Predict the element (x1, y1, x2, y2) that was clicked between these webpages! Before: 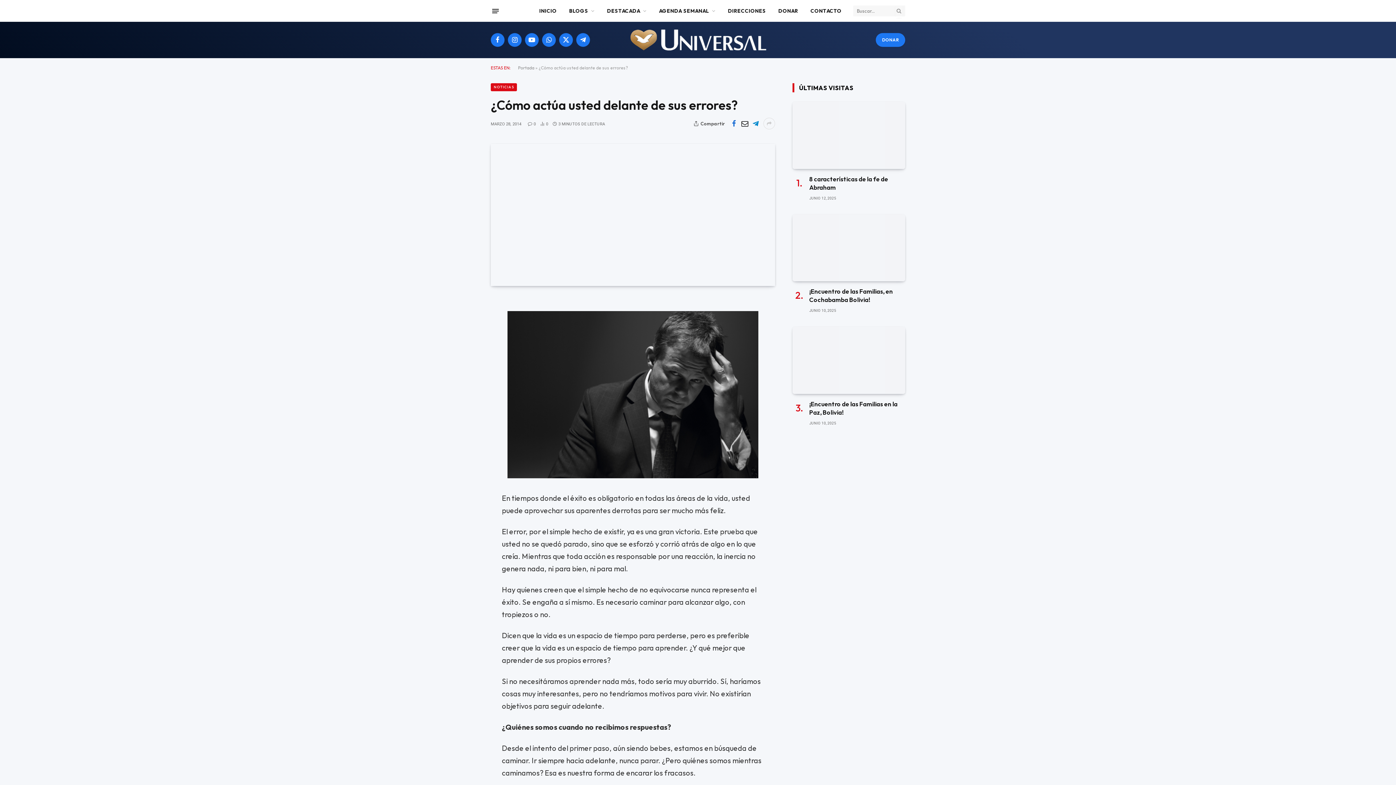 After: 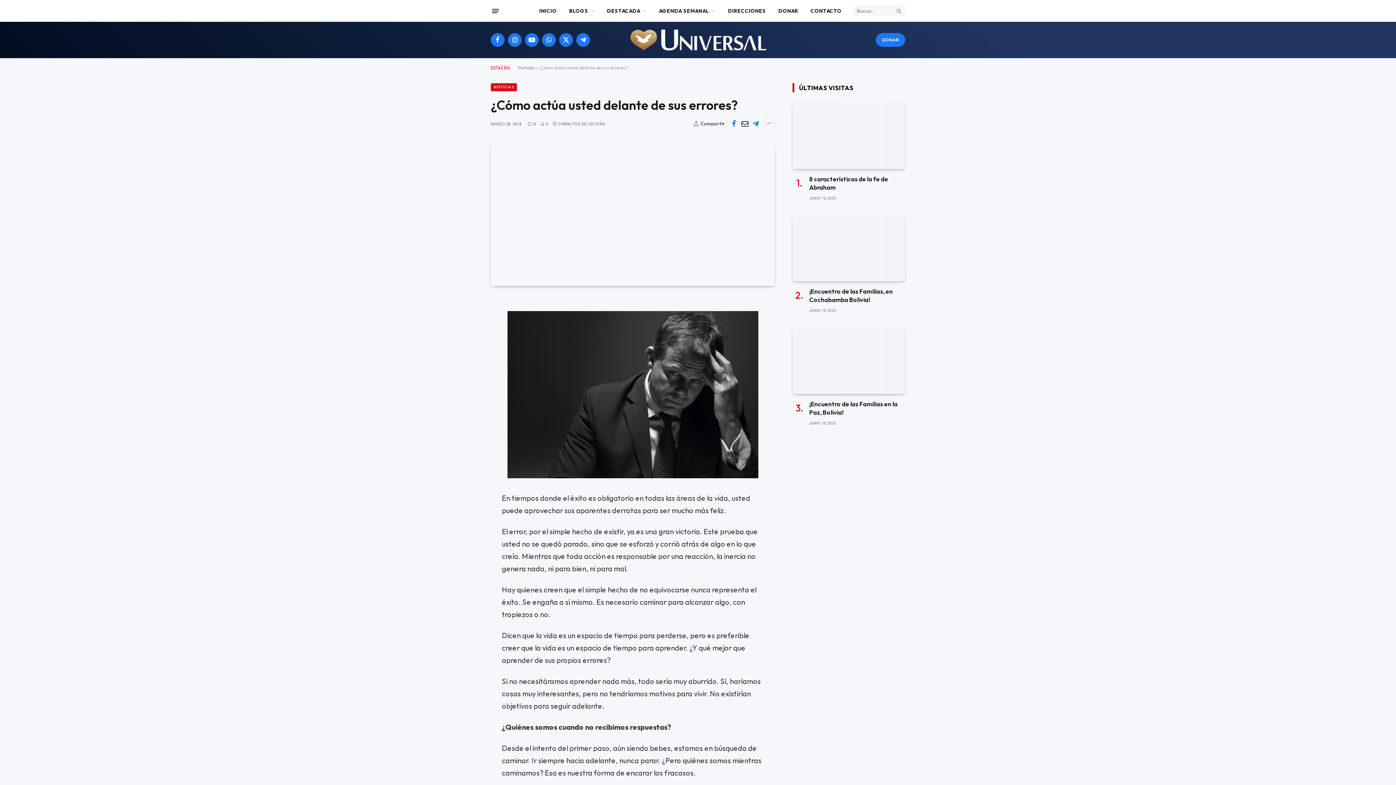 Action: bbox: (458, 351, 472, 366)